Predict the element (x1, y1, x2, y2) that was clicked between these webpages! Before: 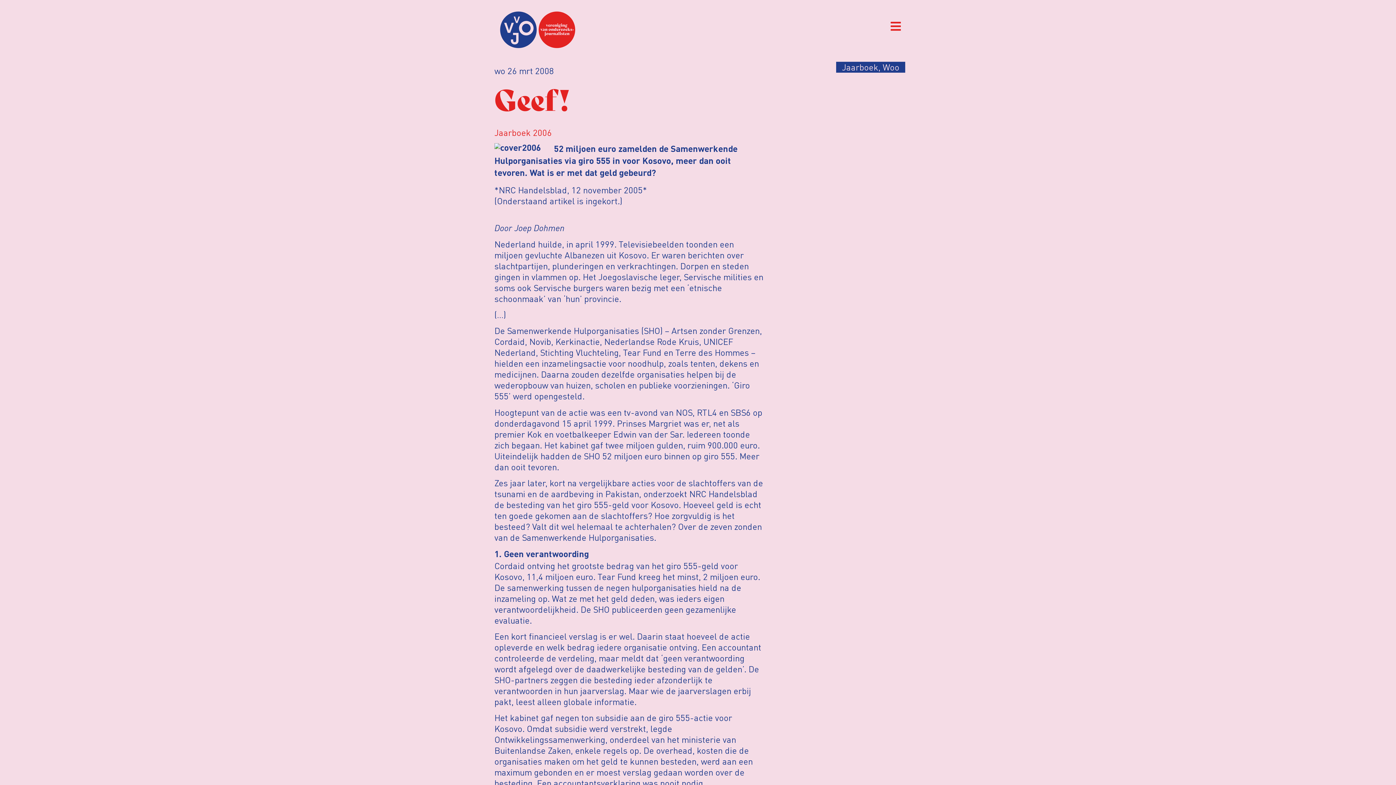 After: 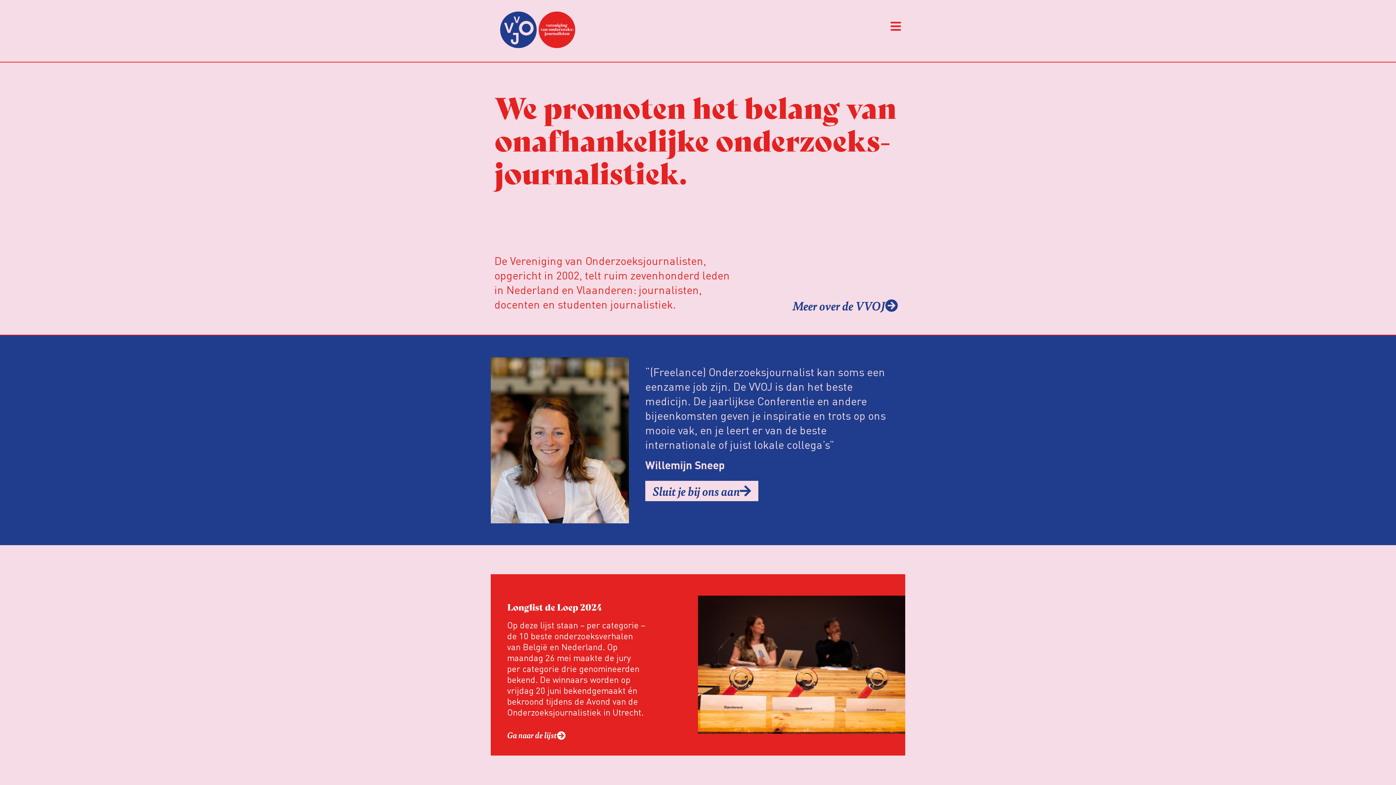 Action: bbox: (494, 44, 581, 55)